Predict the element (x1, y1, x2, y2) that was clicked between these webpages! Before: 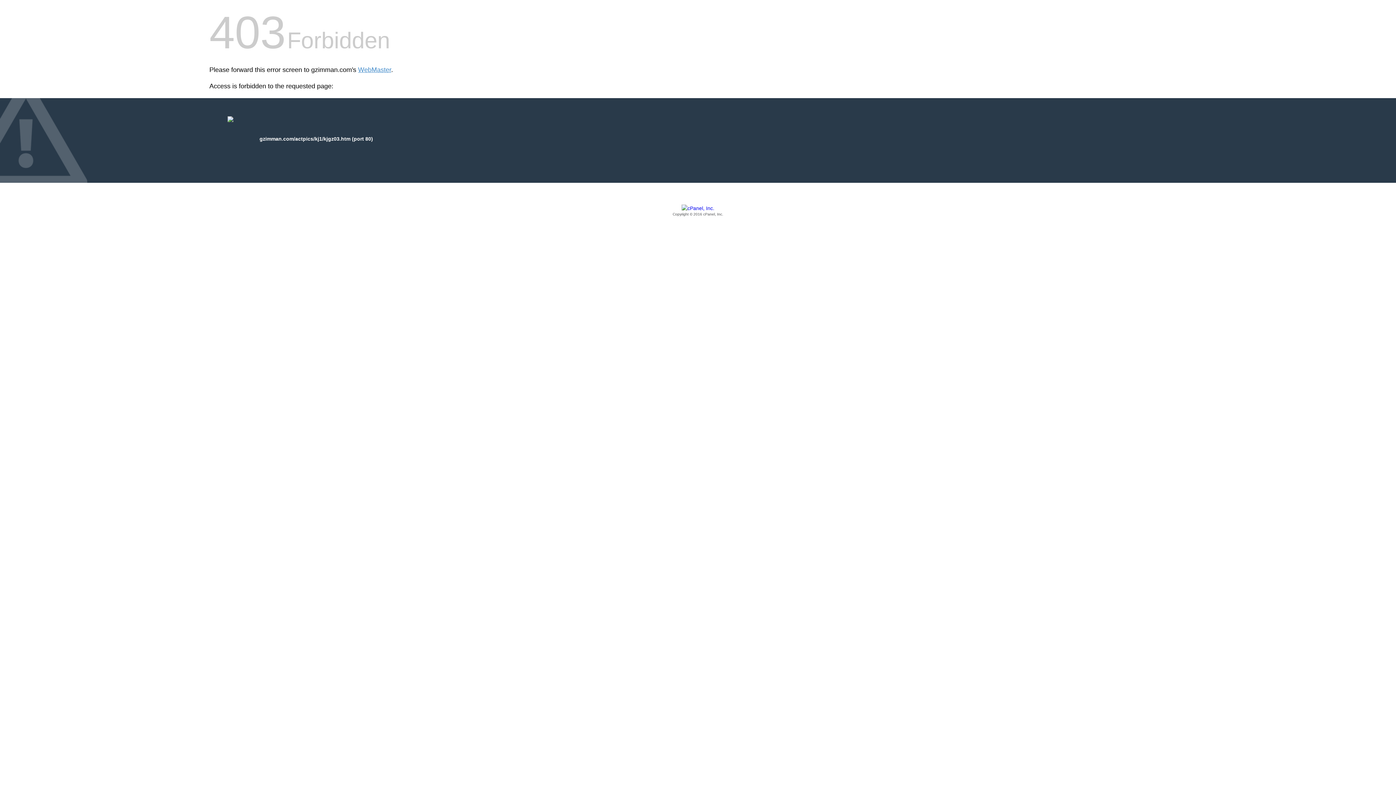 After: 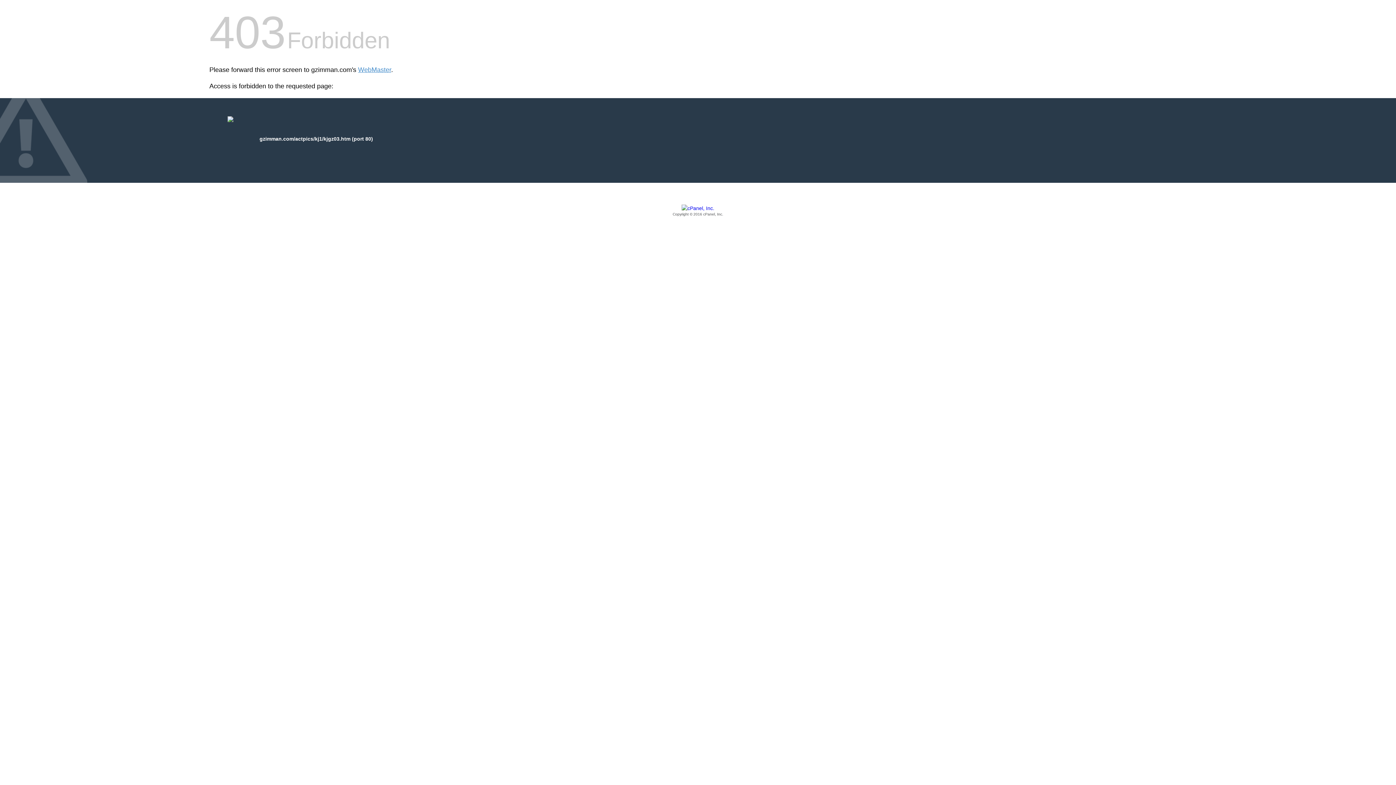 Action: bbox: (209, 205, 1186, 217) label: Copyright © 2016 cPanel, Inc.